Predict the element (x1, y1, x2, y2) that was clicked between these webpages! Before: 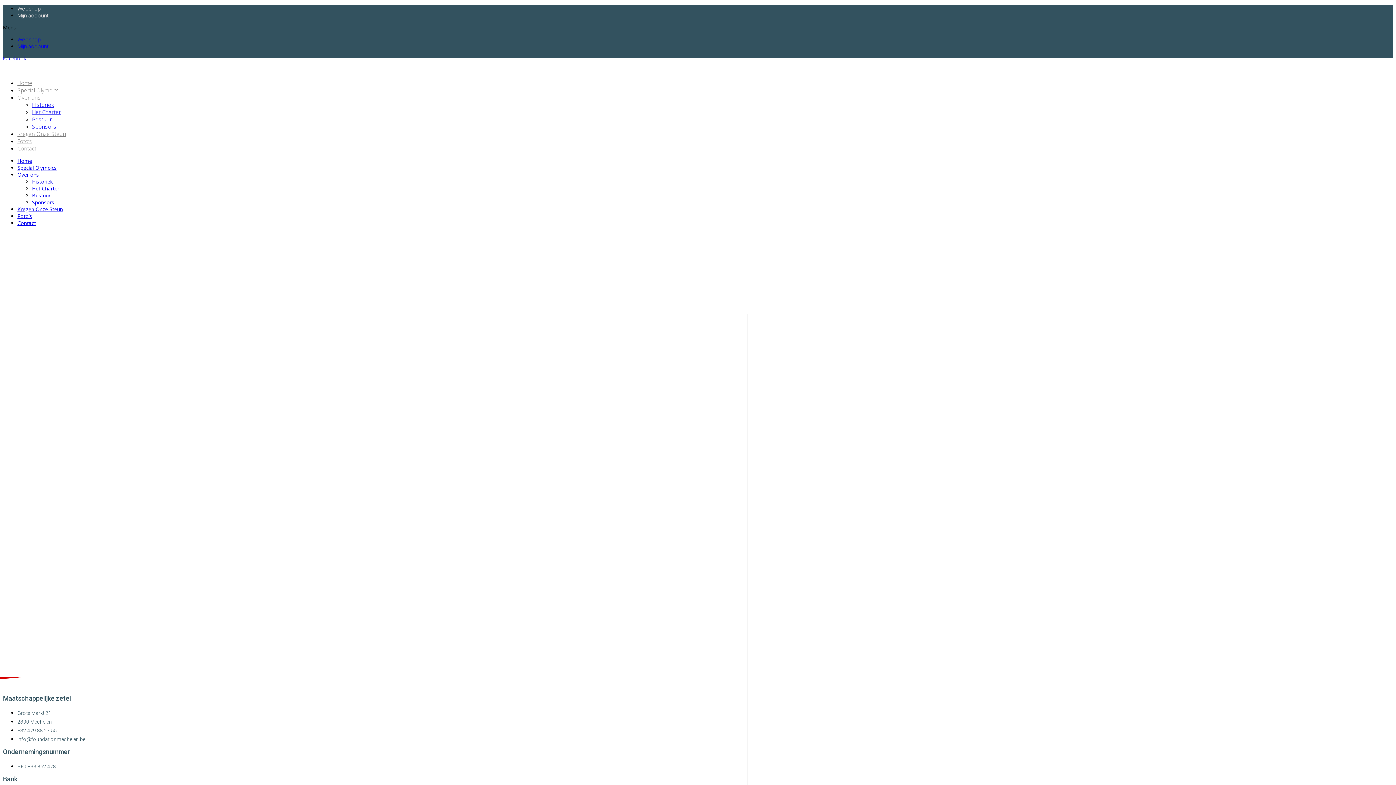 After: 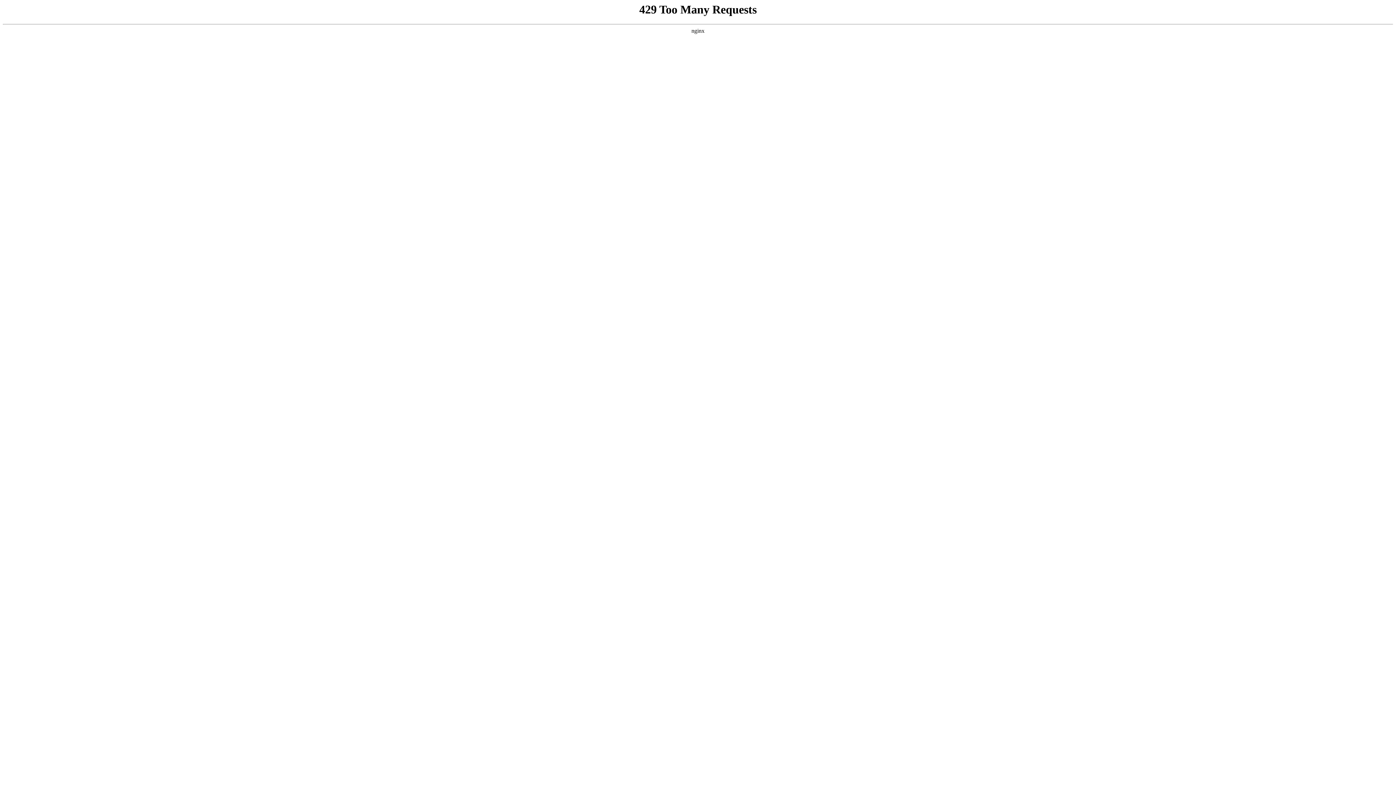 Action: bbox: (17, 219, 36, 226) label: Contact